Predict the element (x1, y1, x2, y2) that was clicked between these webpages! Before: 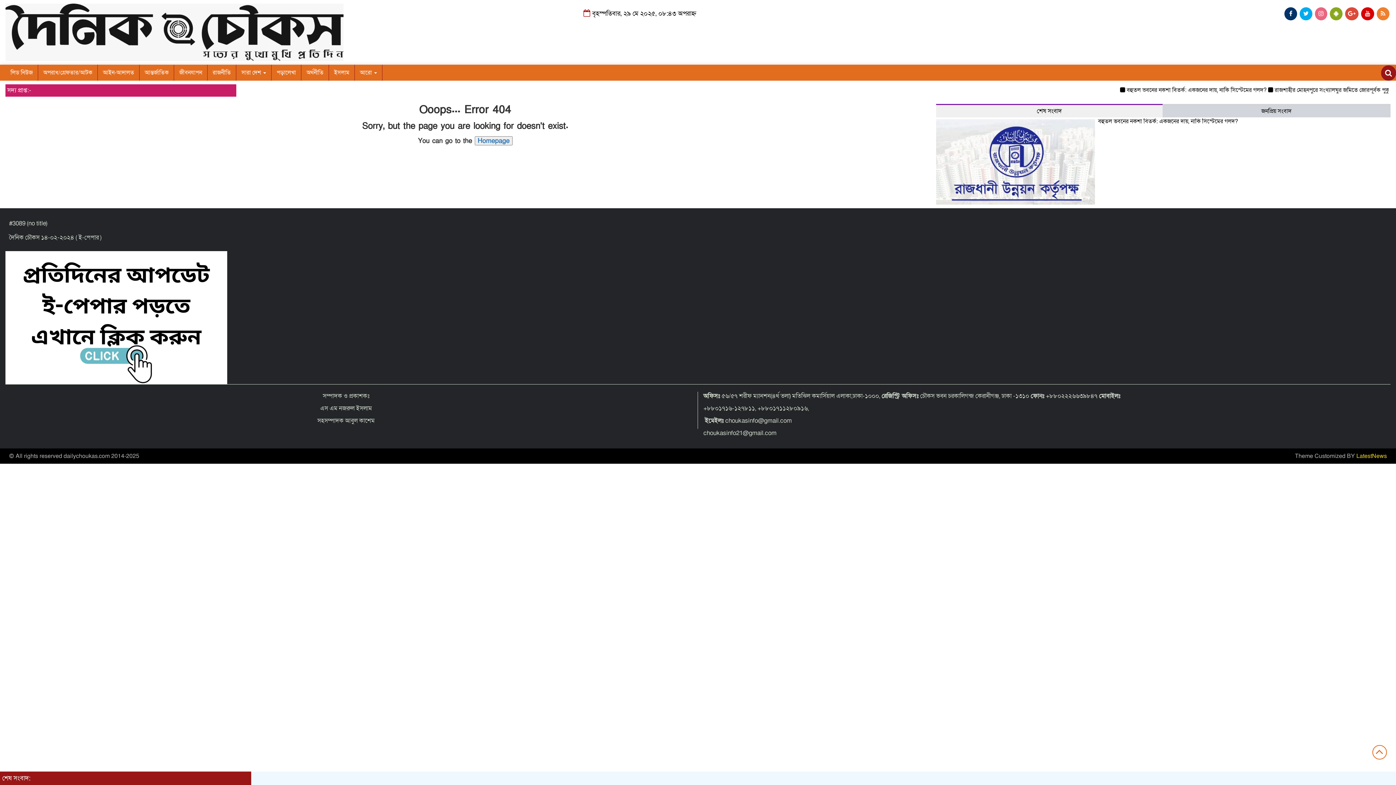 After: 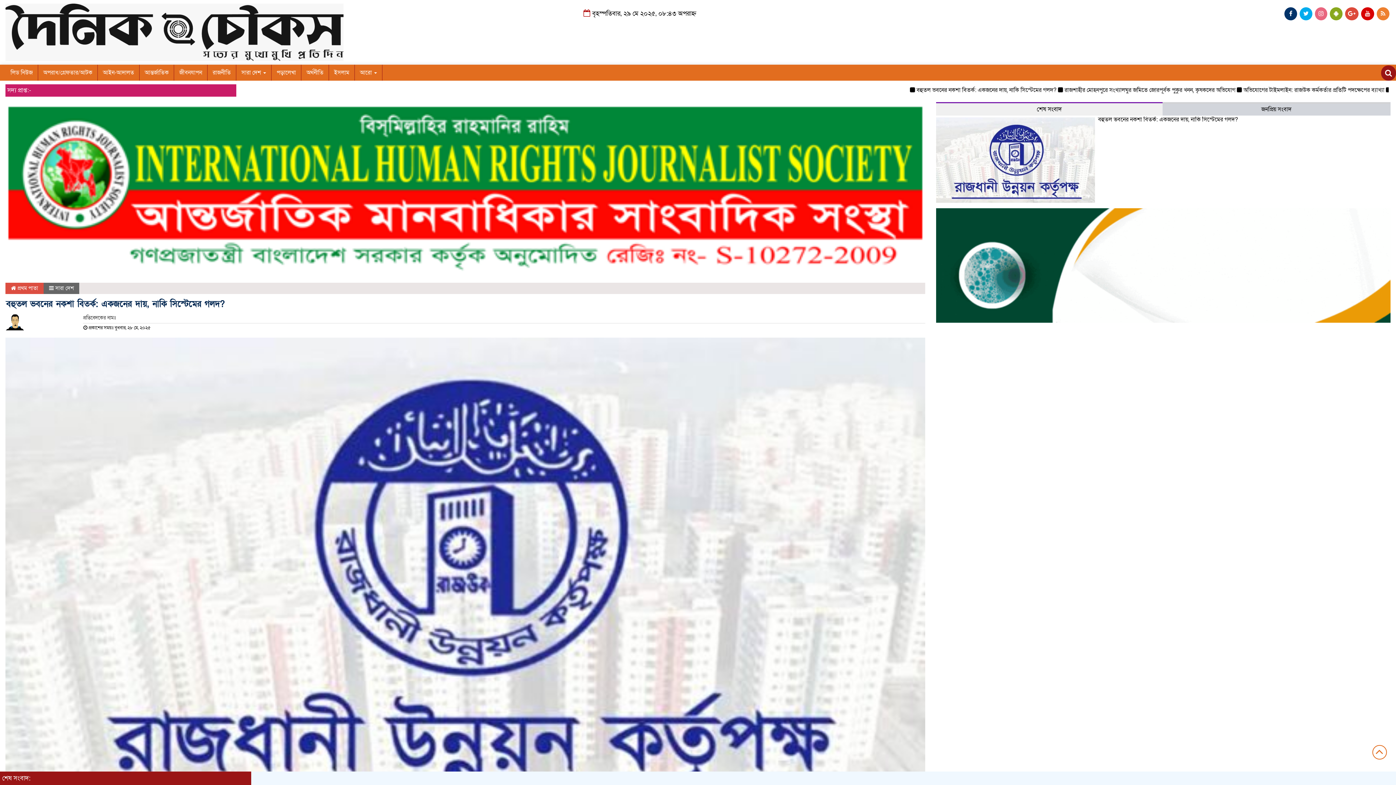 Action: label: বহুতল ভবনের নকশা বিতর্ক: একজনের দায়, নাকি সিস্টেমের গলদ? bbox: (1098, 117, 1238, 125)